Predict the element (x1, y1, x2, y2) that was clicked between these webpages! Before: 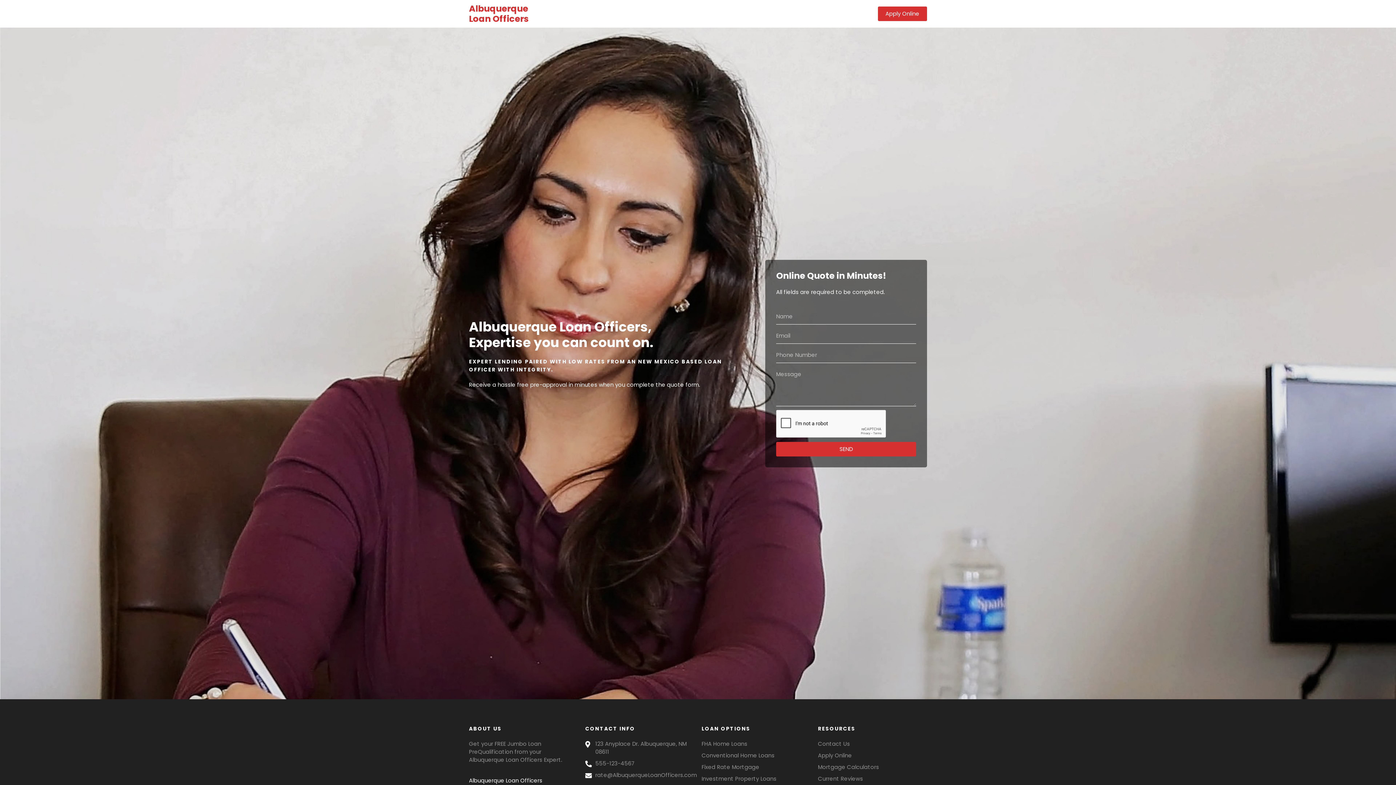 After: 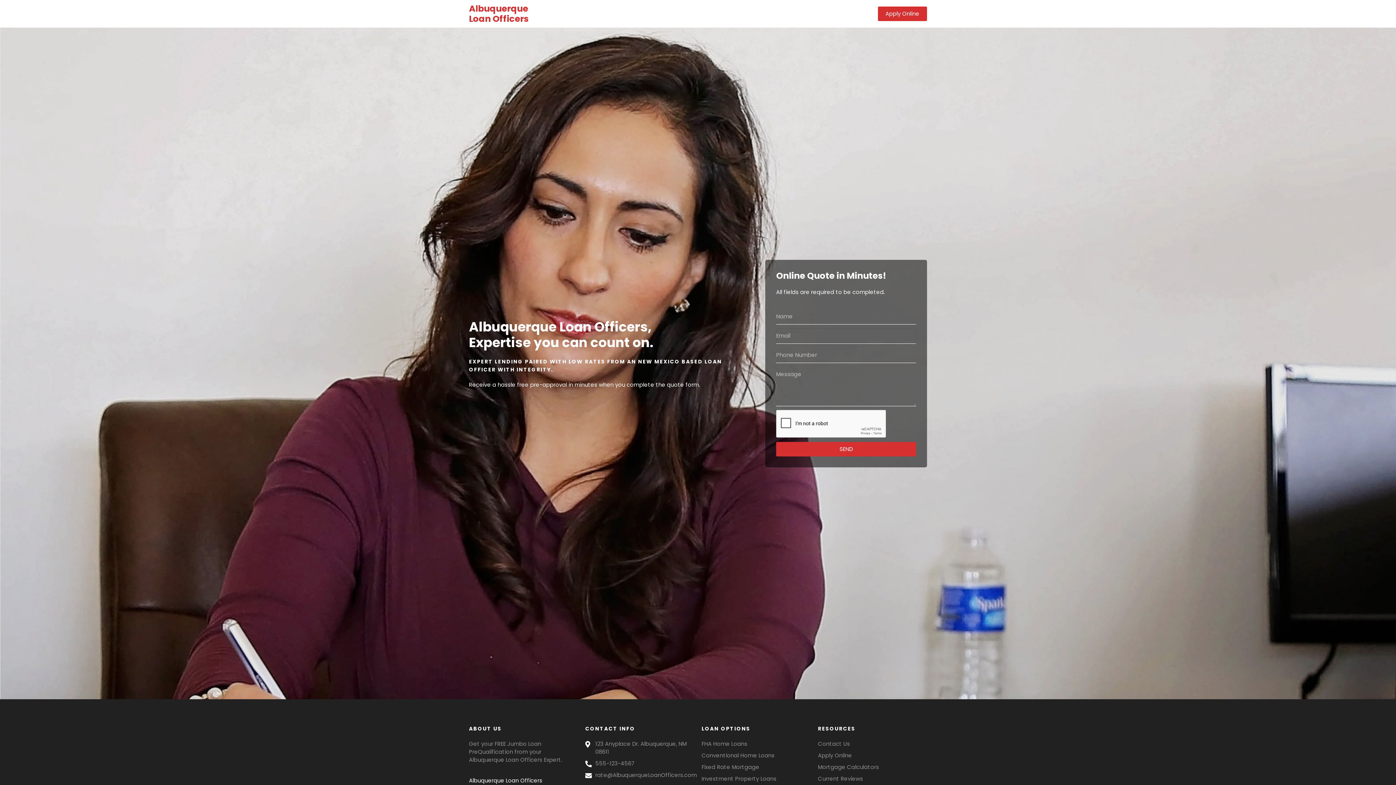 Action: label: SEND bbox: (776, 442, 916, 456)